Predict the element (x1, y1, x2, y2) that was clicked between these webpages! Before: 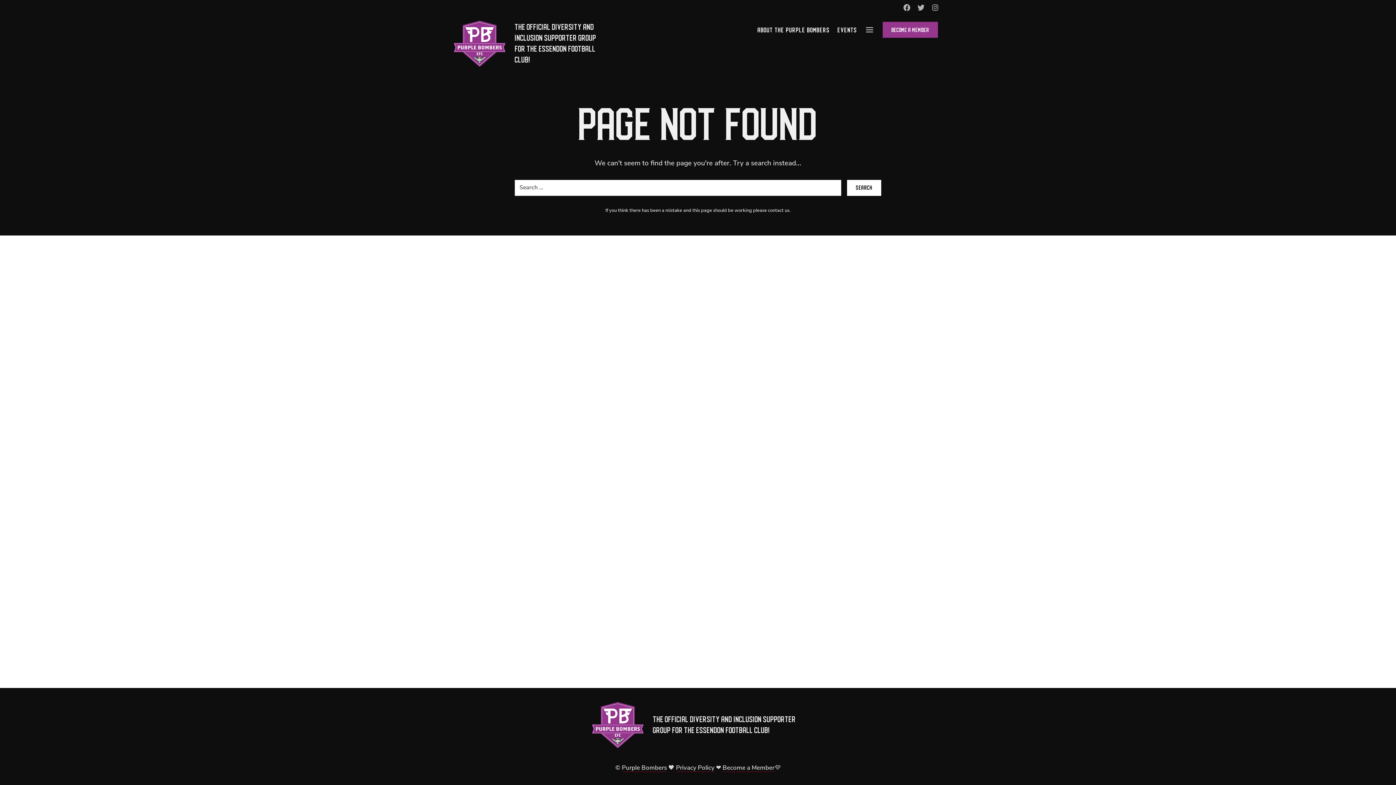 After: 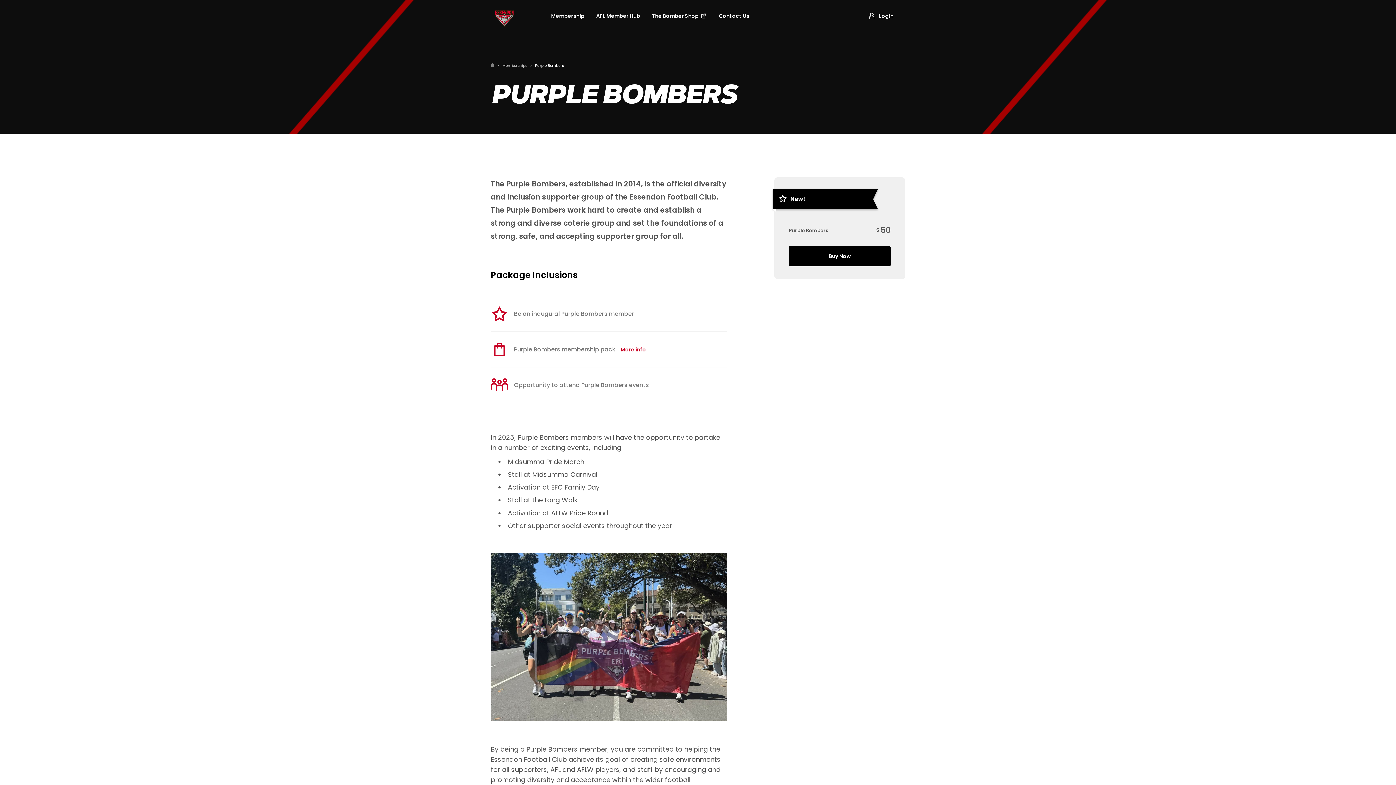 Action: bbox: (882, 21, 938, 37) label: BECOME A MEMBER